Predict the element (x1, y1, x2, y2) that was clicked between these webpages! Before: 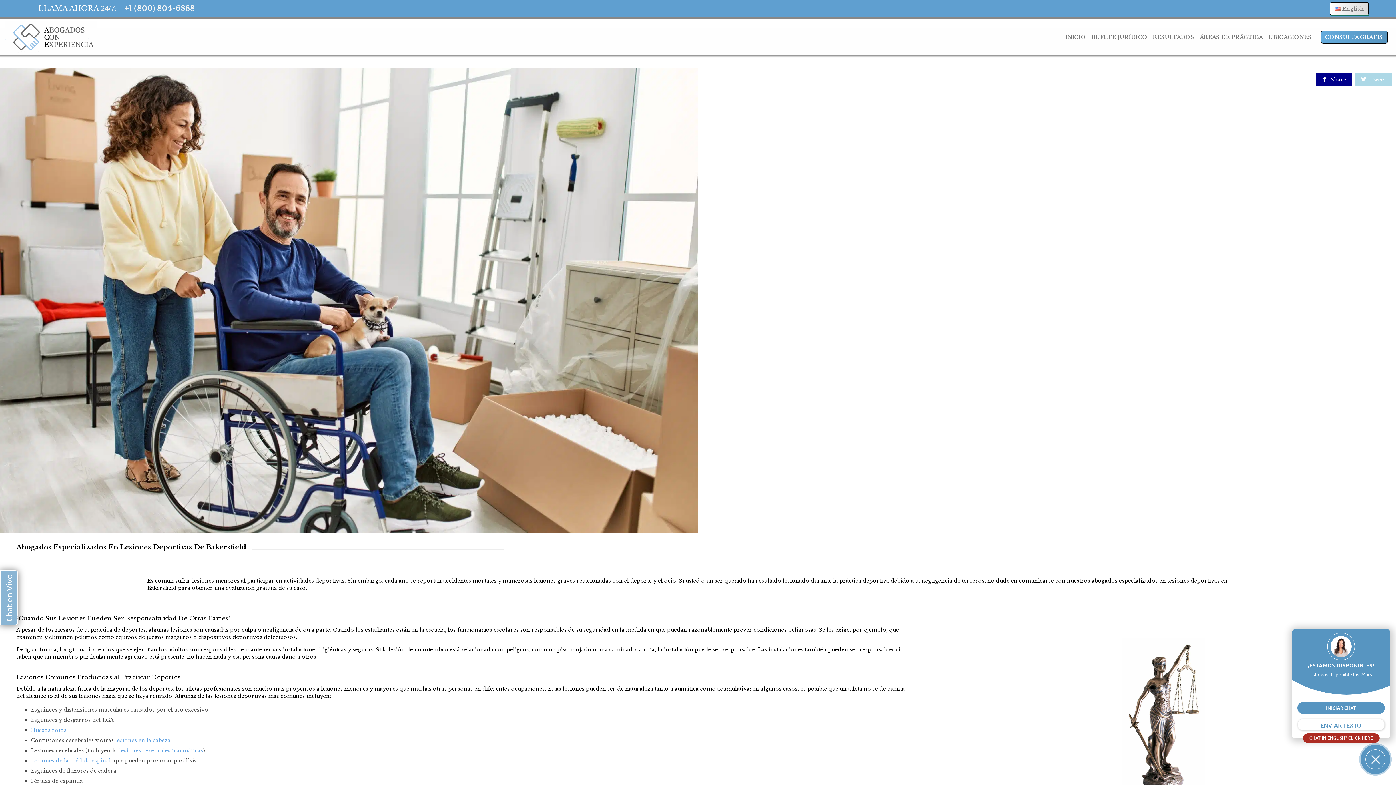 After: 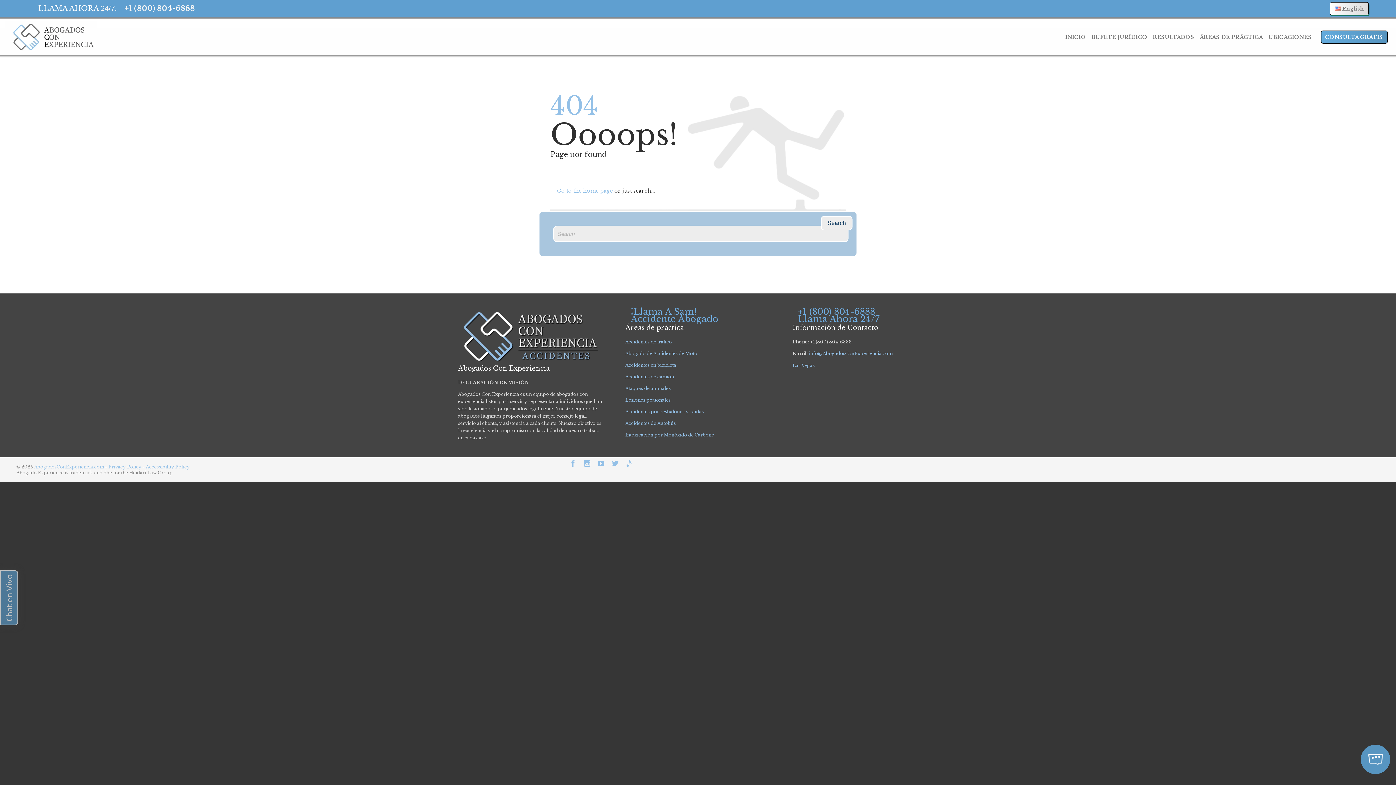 Action: bbox: (119, 747, 203, 754) label: lesiones cerebrales traumáticas